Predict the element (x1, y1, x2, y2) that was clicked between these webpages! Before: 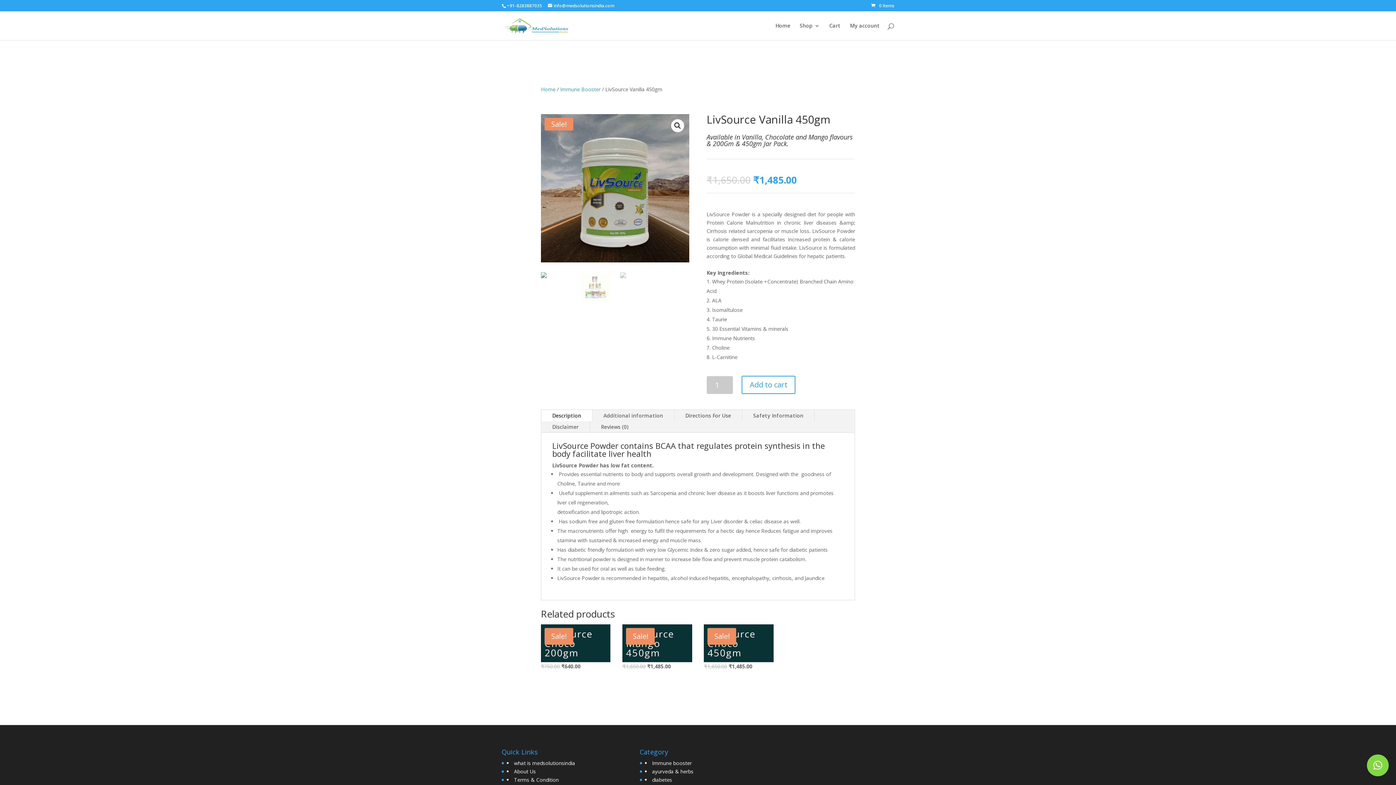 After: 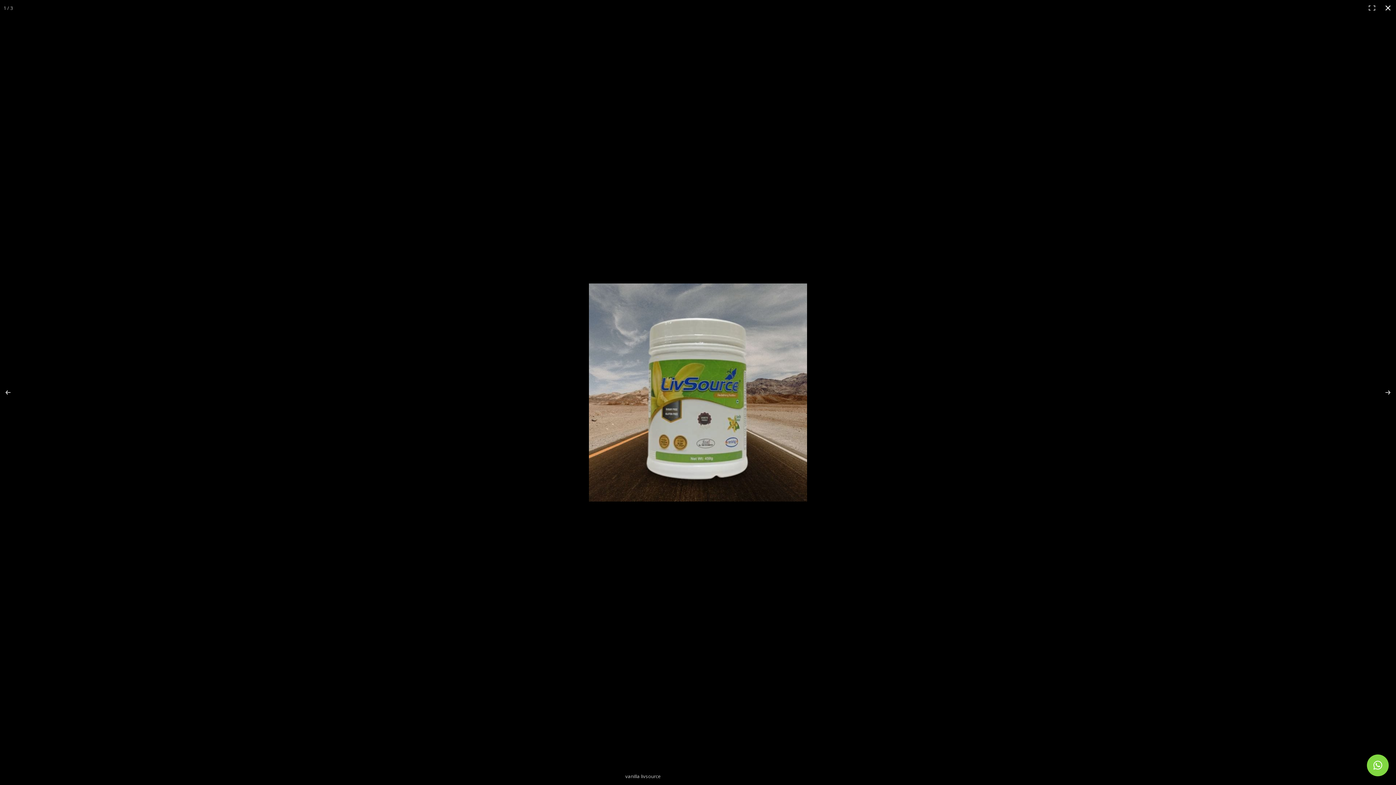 Action: bbox: (671, 119, 684, 132) label: 🔍